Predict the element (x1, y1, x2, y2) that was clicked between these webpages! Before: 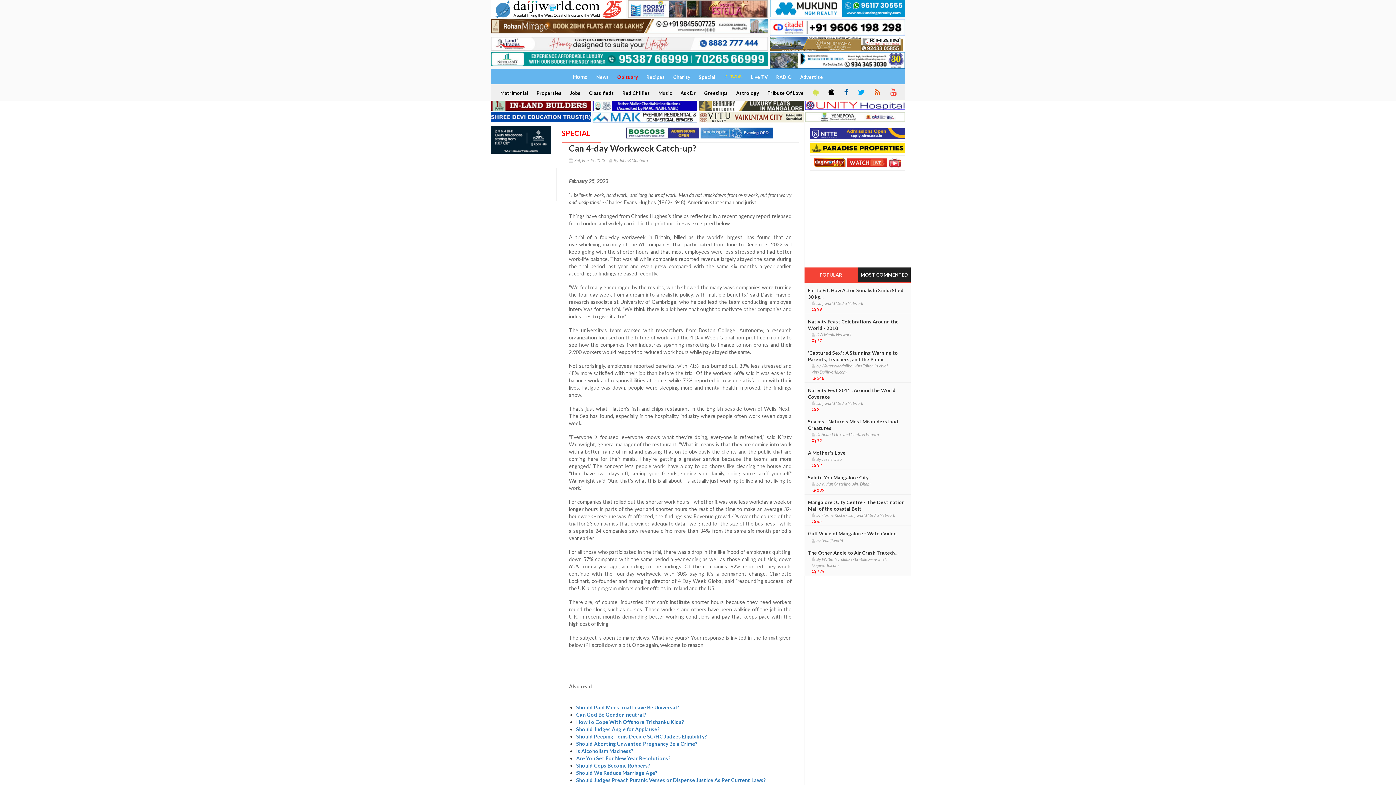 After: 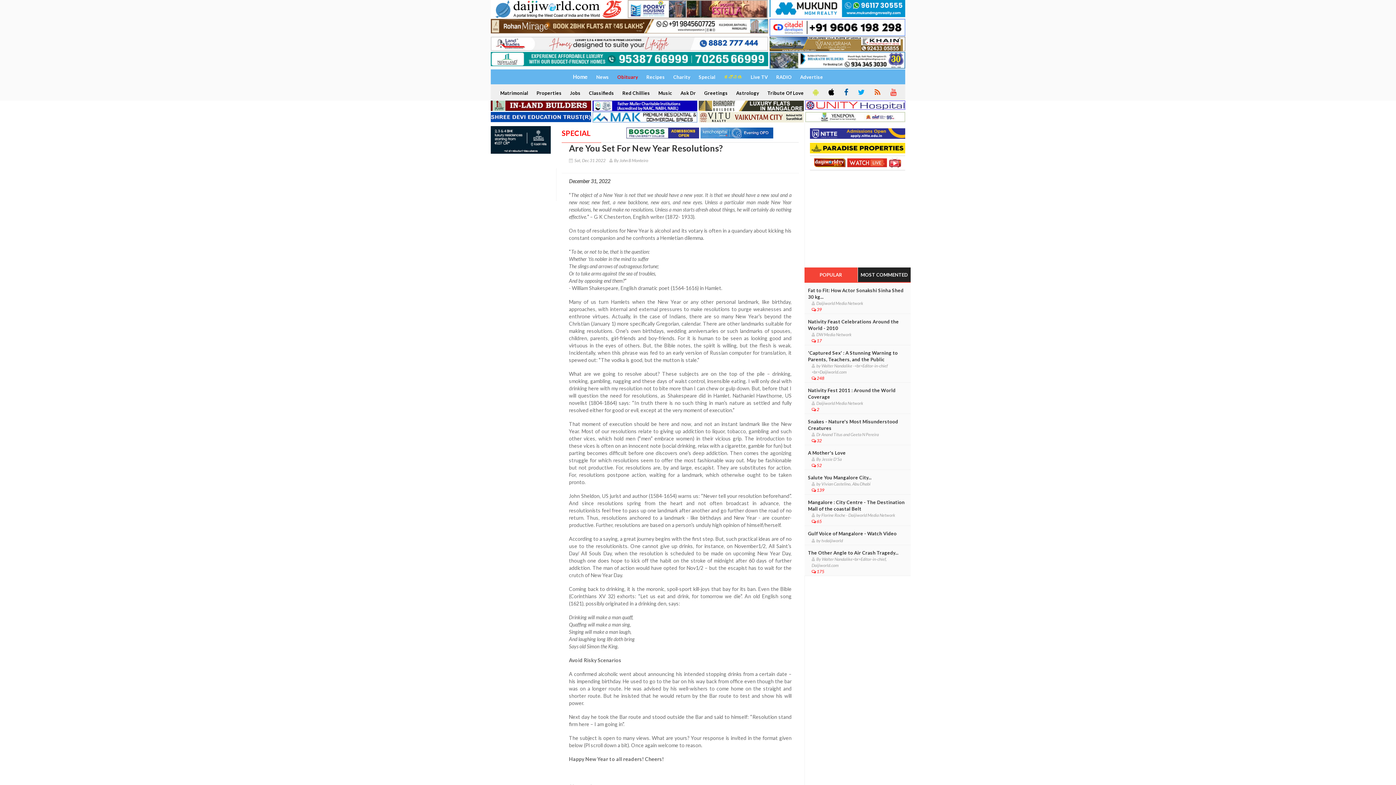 Action: label: Are You Set For New Year Resolutions? bbox: (576, 755, 670, 761)